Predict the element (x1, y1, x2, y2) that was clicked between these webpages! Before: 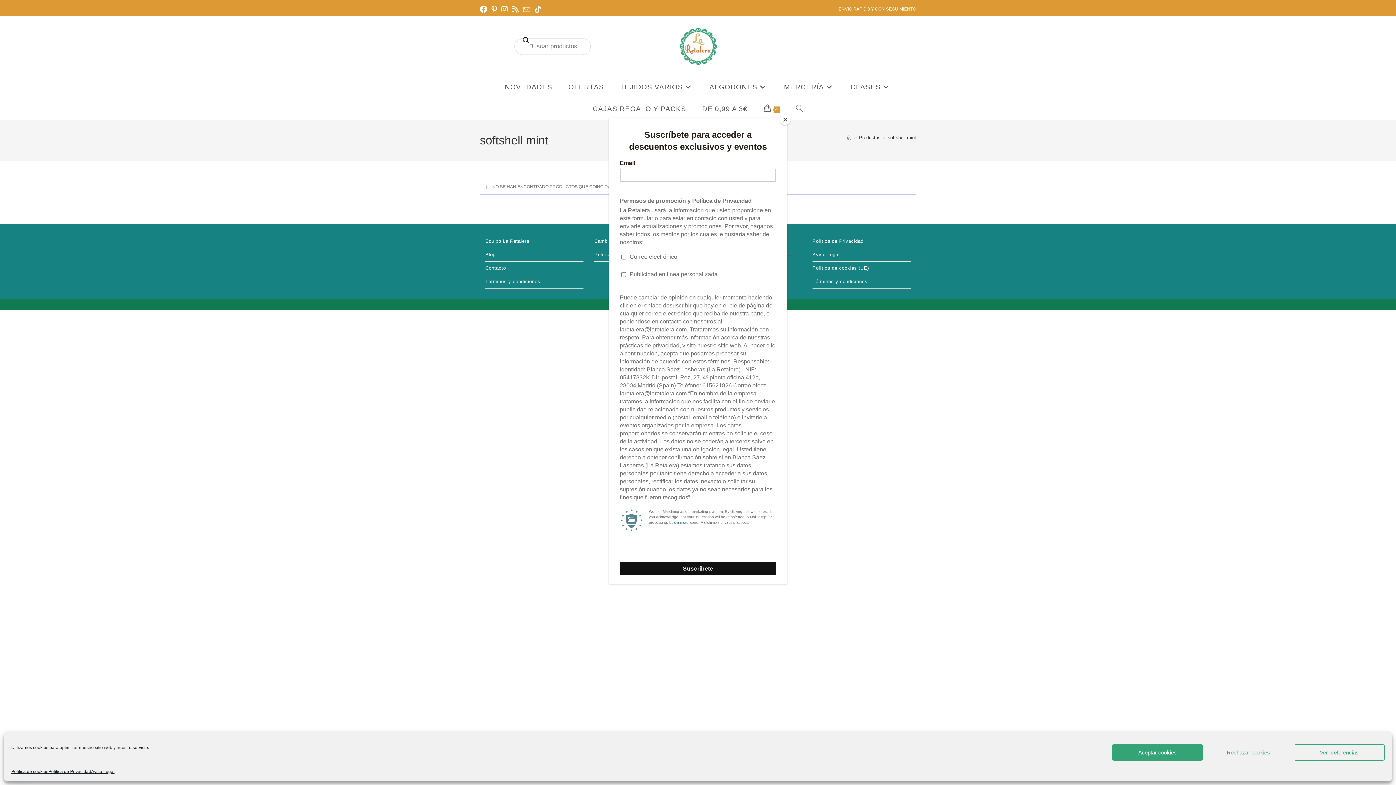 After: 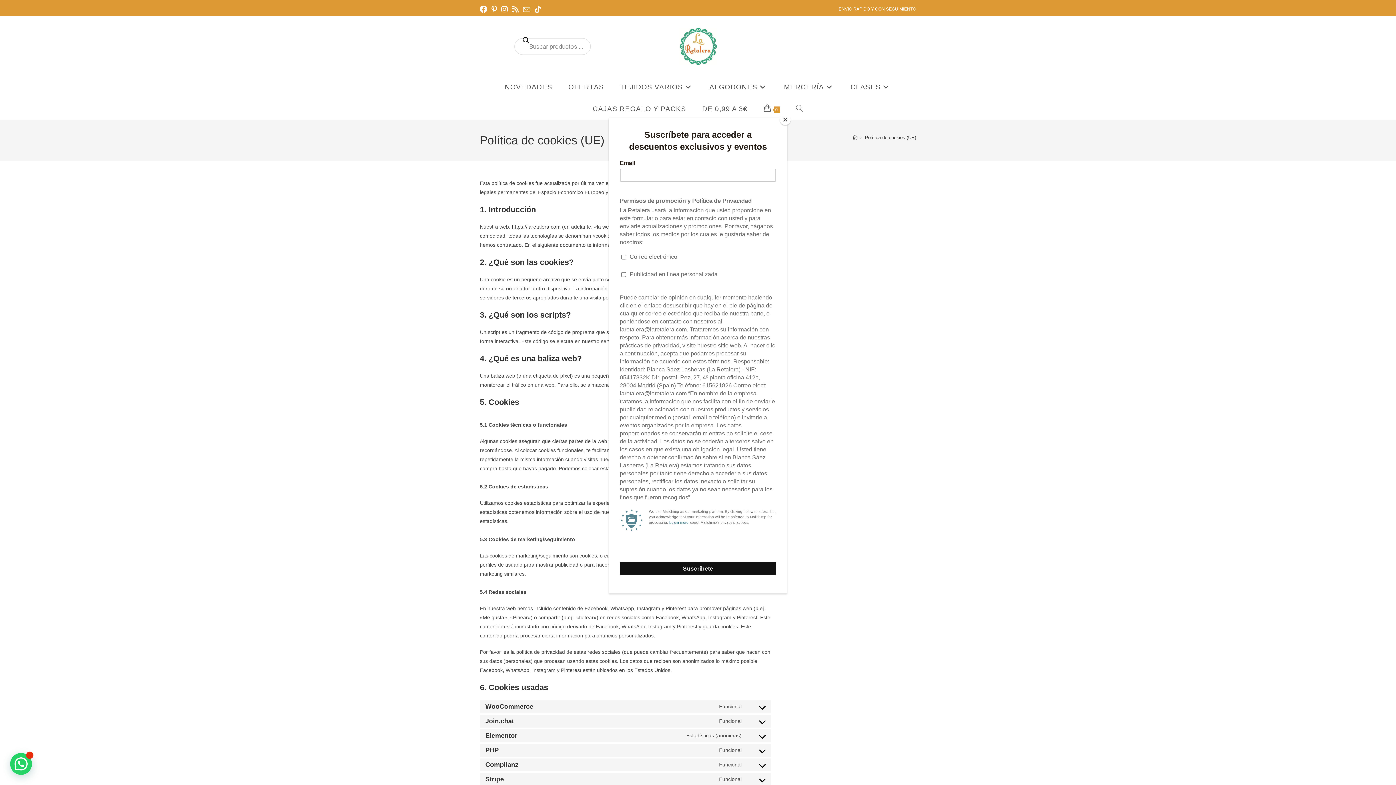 Action: bbox: (11, 768, 48, 776) label: Política de cookies